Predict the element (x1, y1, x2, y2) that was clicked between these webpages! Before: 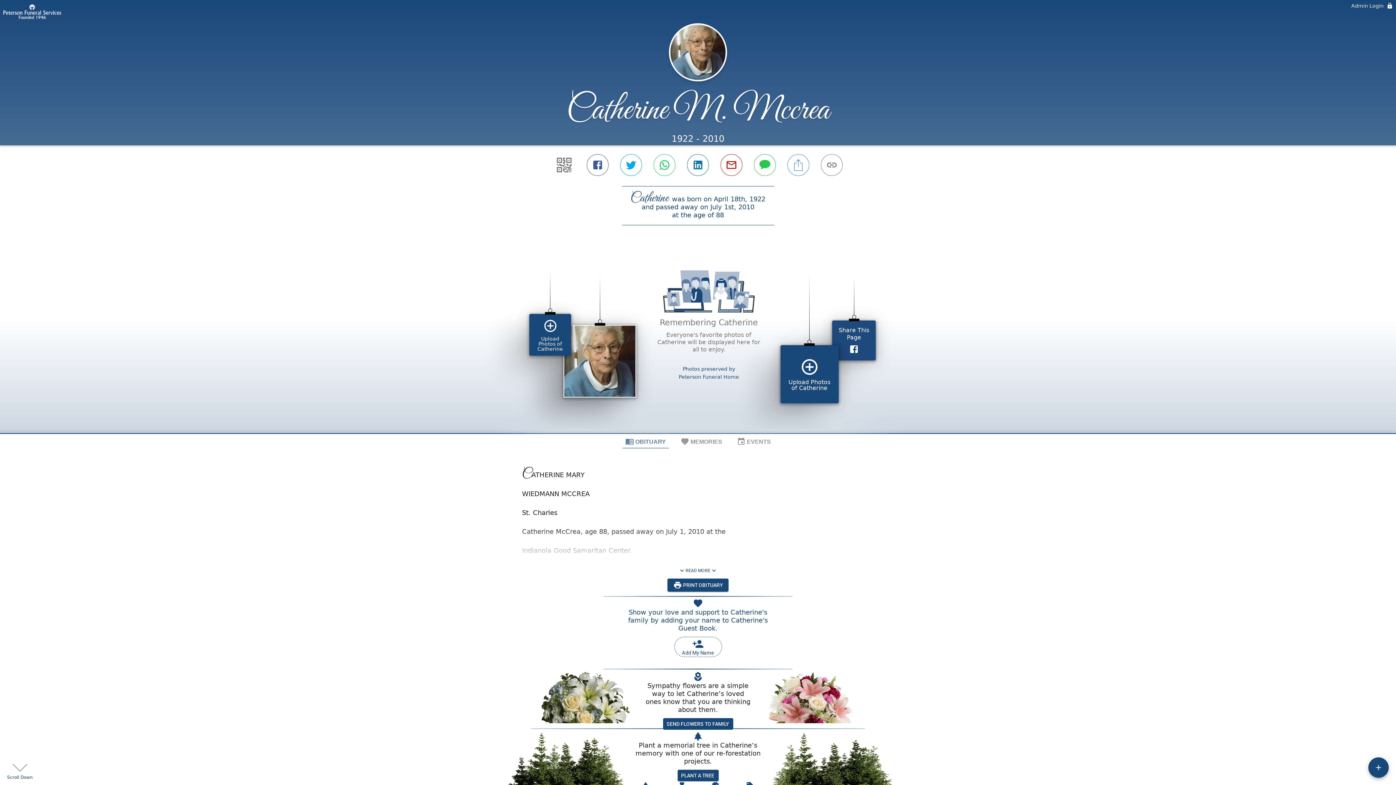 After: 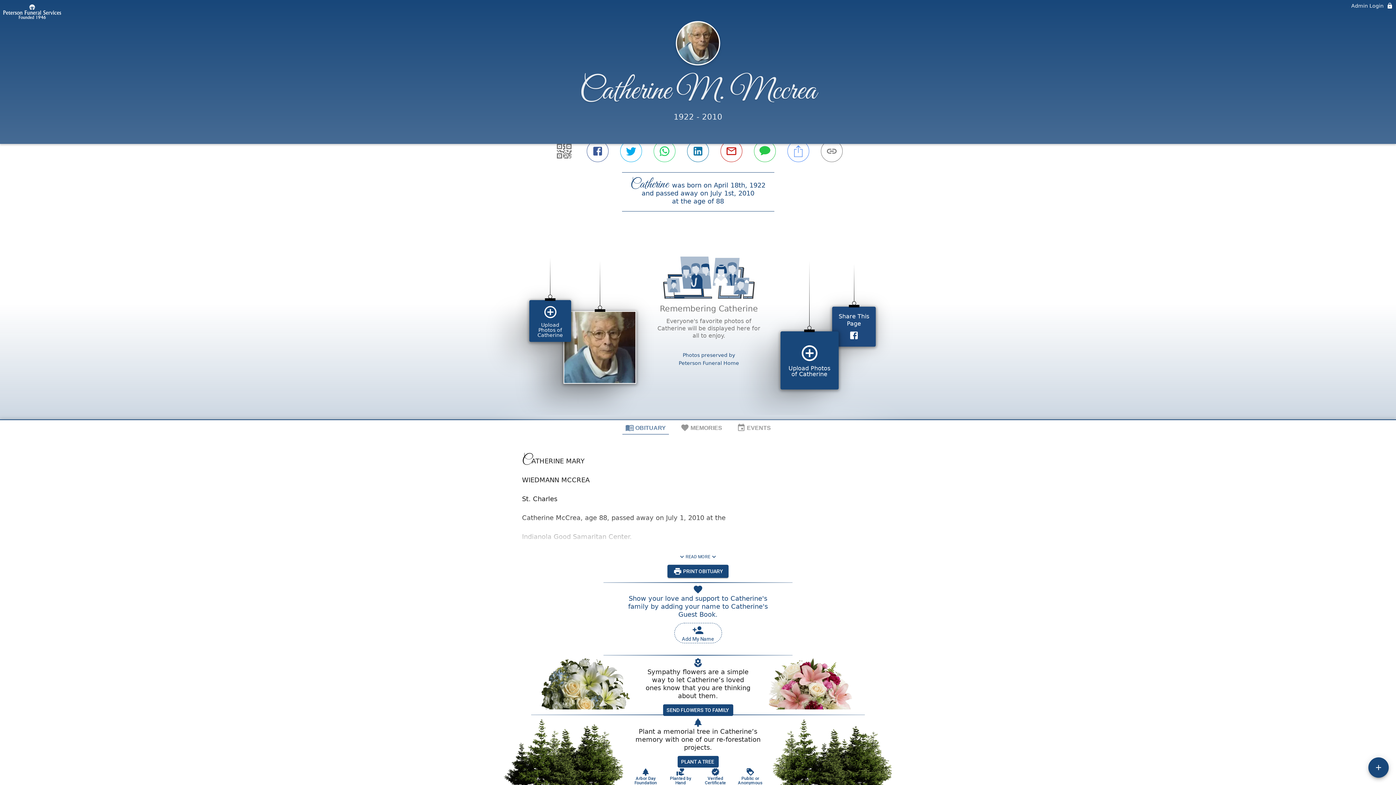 Action: bbox: (674, 604, 698, 621) label: Planted by Hand